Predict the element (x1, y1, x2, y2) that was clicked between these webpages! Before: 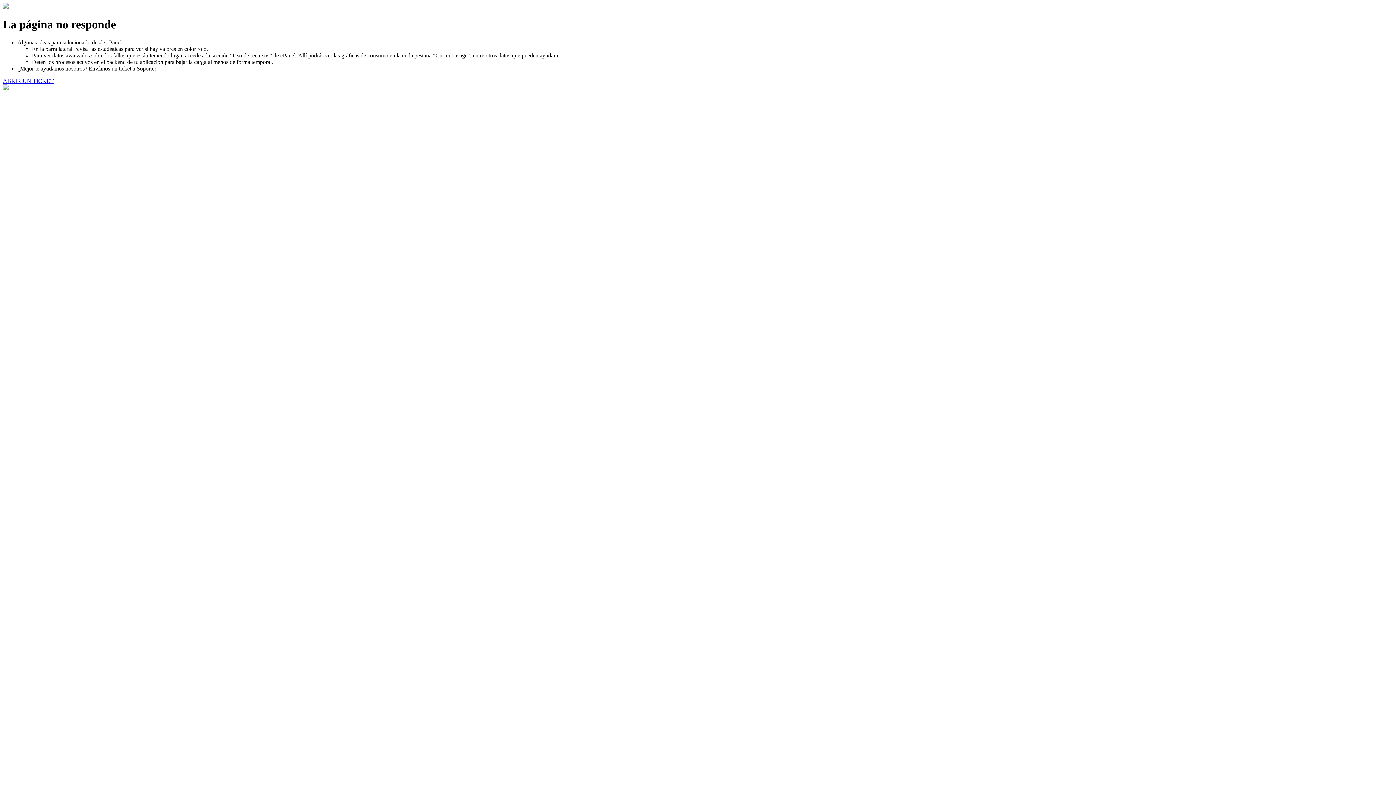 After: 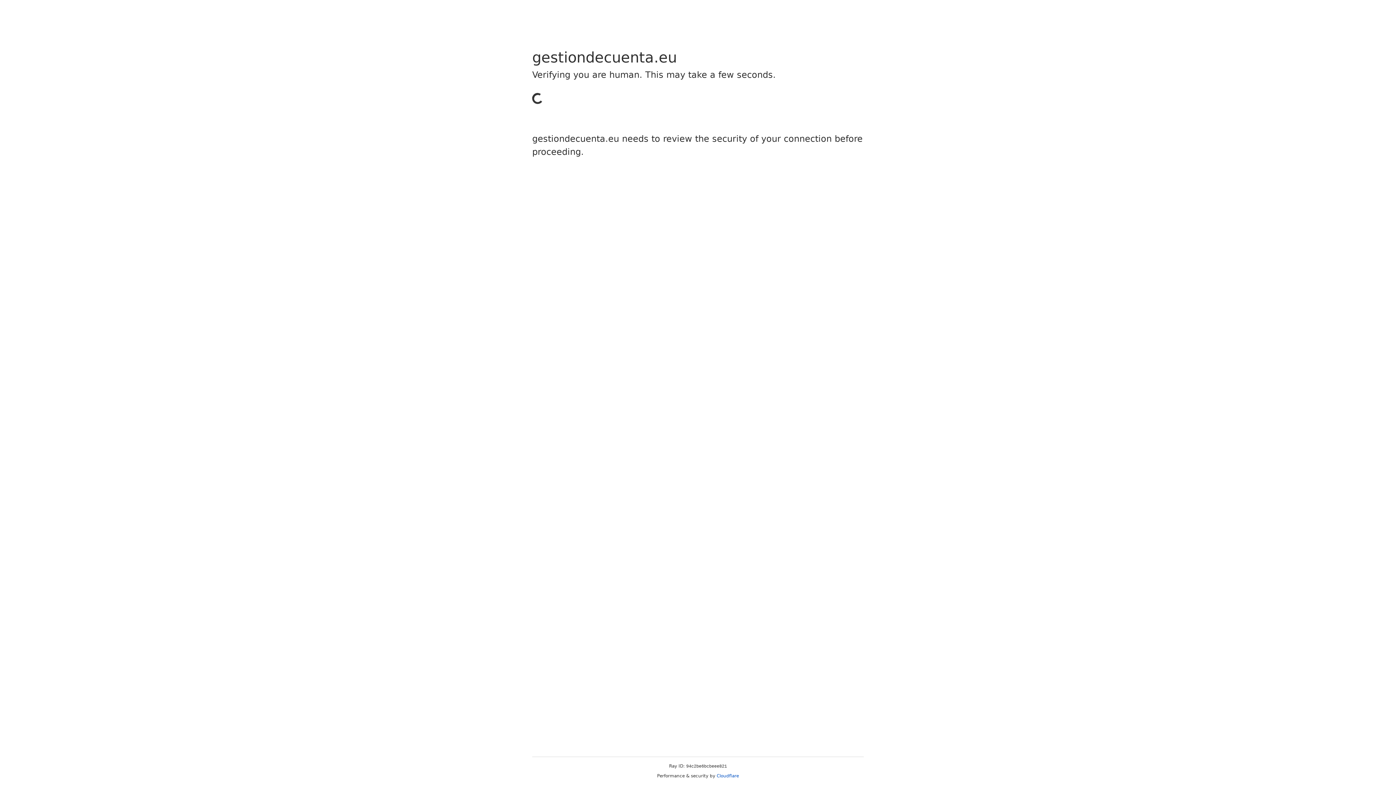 Action: label: ABRIR UN TICKET bbox: (2, 77, 53, 83)